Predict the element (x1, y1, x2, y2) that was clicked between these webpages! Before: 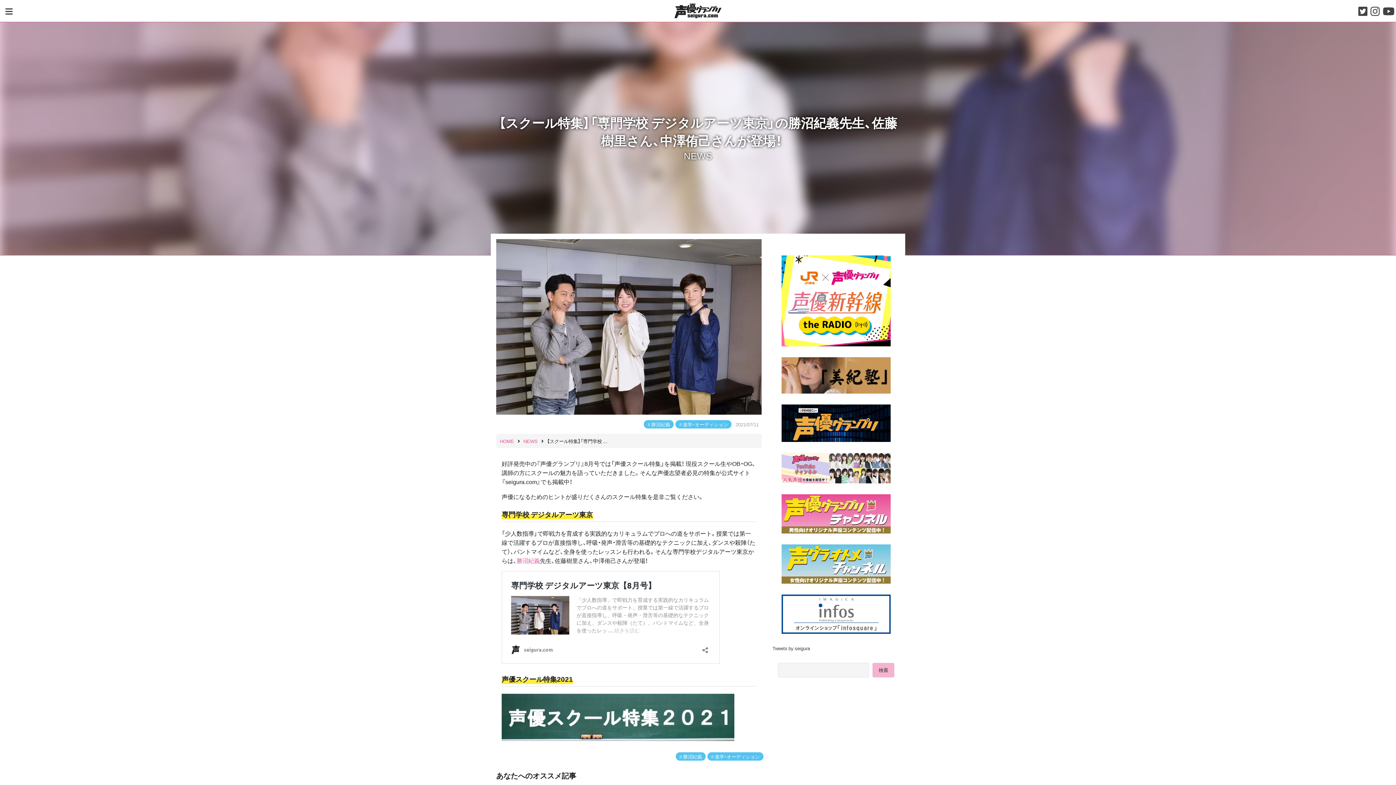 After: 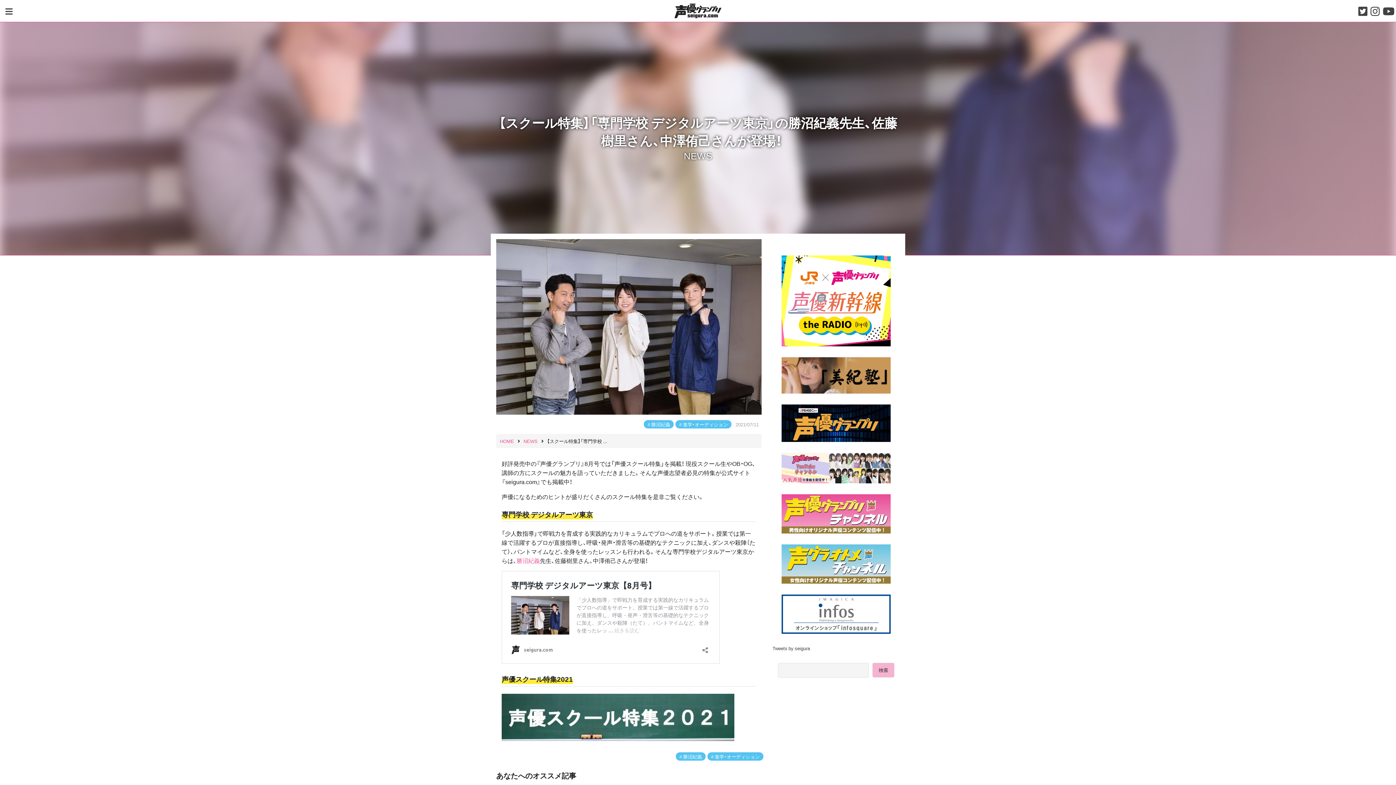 Action: bbox: (1383, 3, 1394, 18)